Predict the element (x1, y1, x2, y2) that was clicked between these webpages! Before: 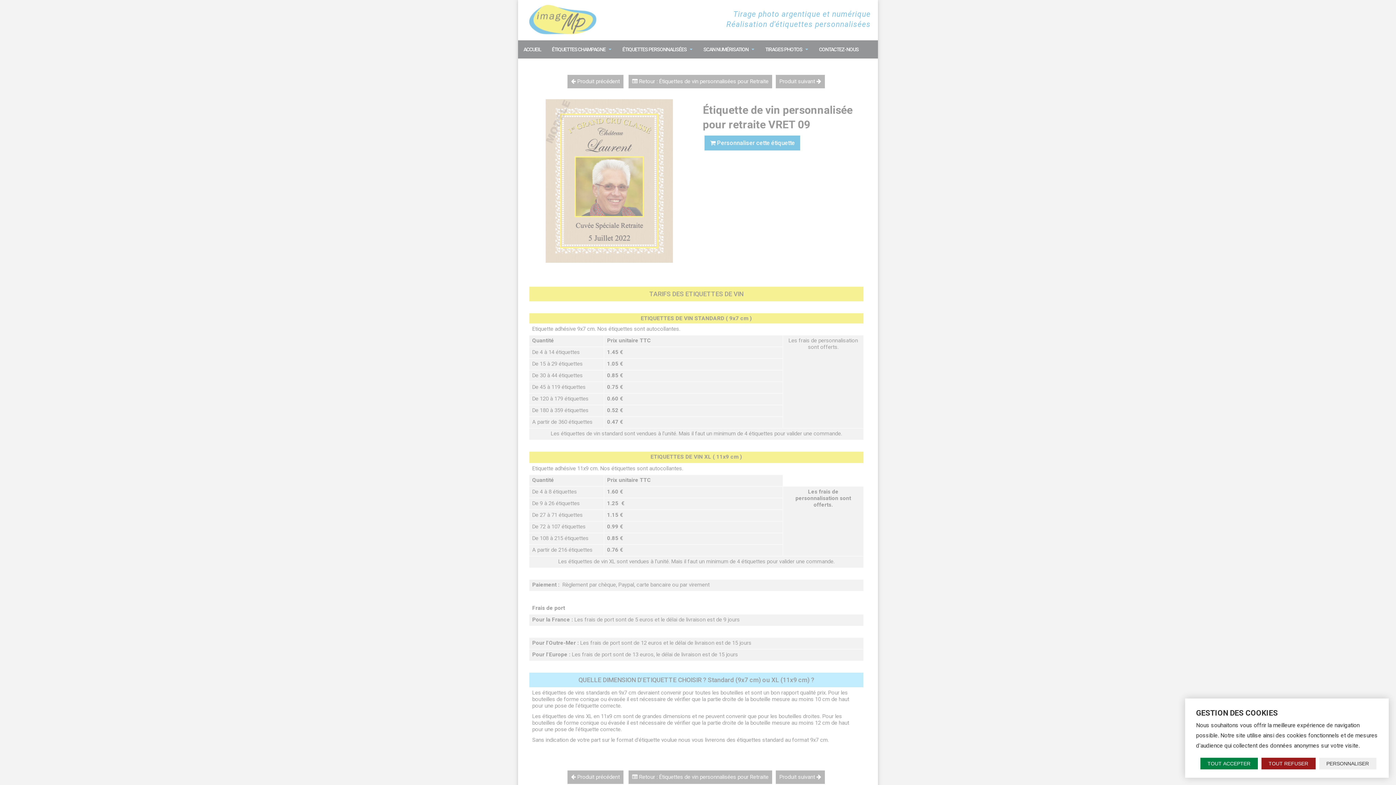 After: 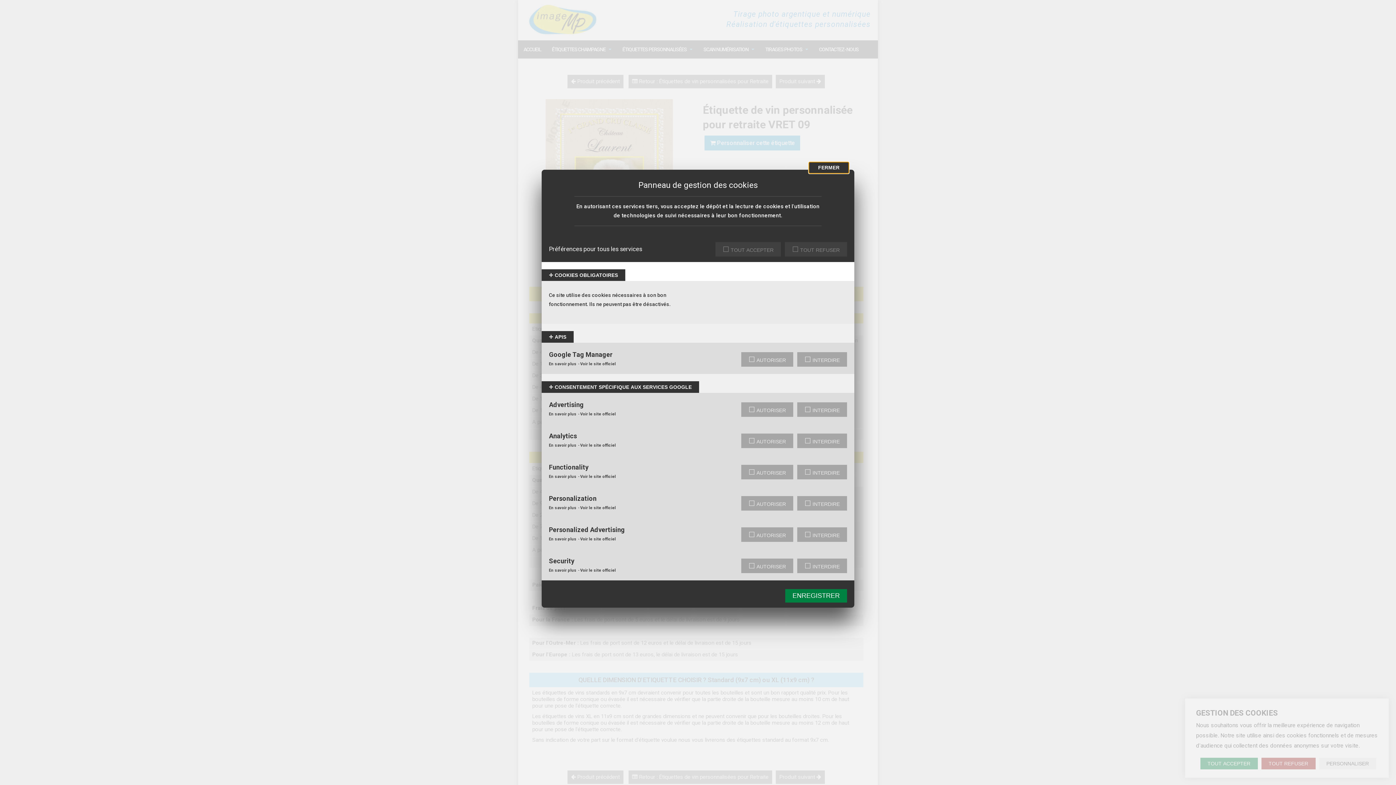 Action: bbox: (1319, 758, 1376, 769) label: Personnaliser (fenêtre modale)